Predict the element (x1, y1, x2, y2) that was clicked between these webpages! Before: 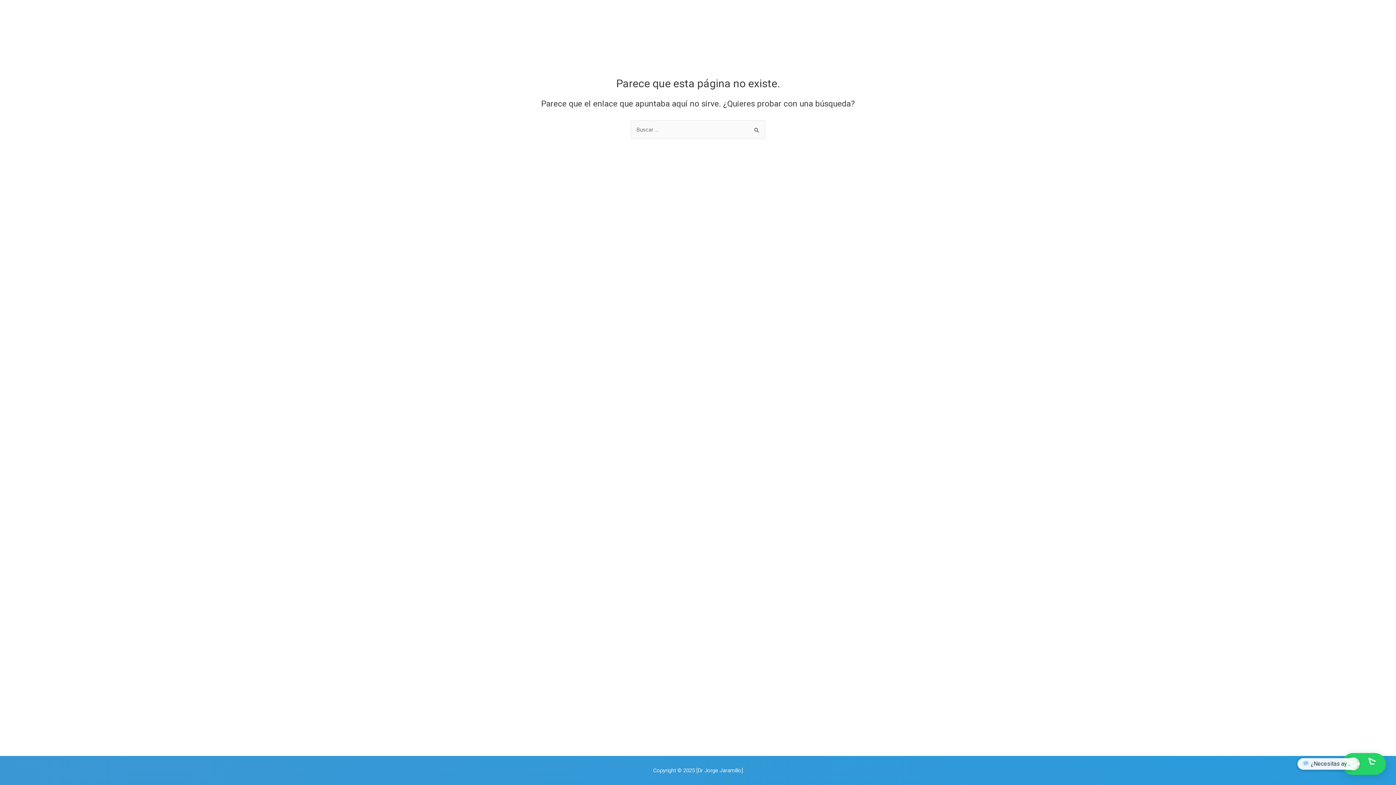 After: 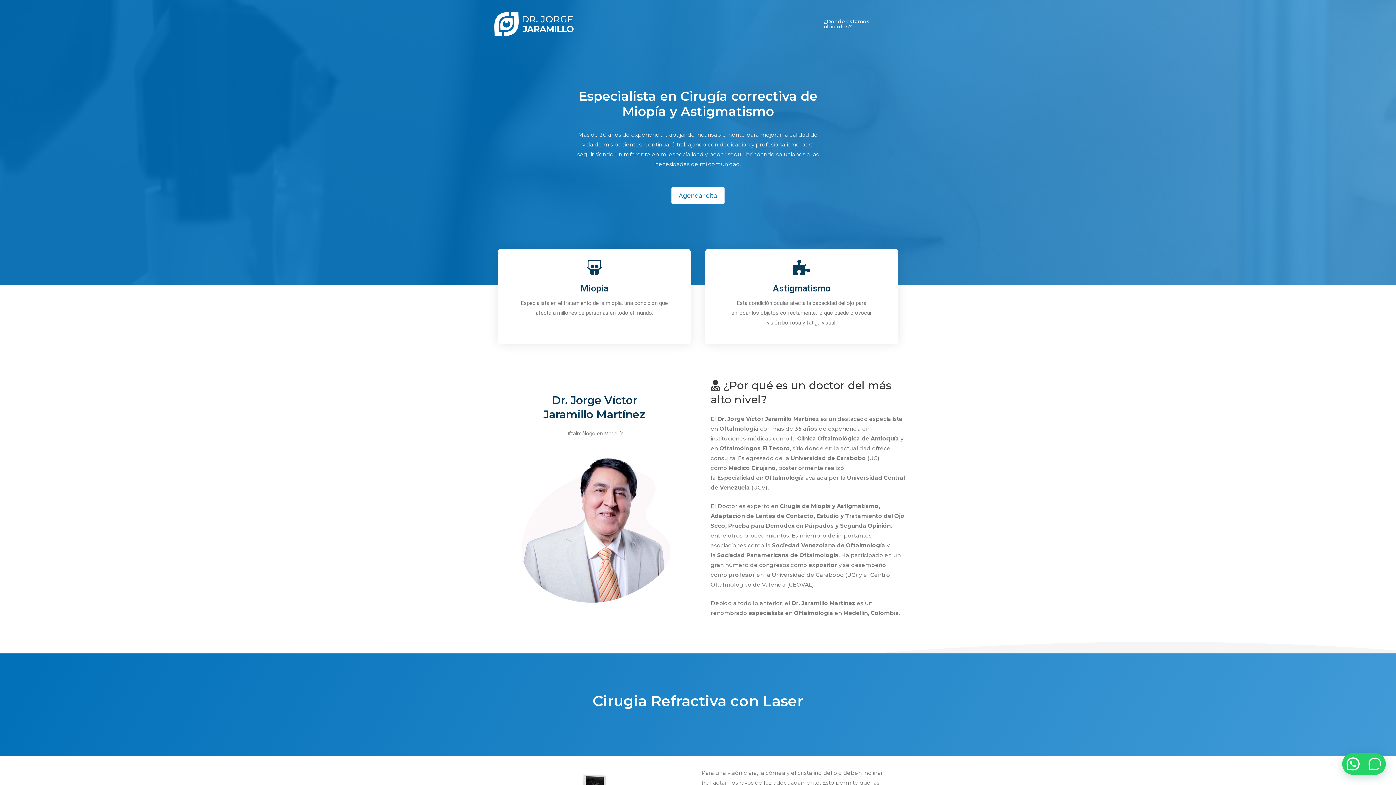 Action: bbox: (494, 12, 687, 35)